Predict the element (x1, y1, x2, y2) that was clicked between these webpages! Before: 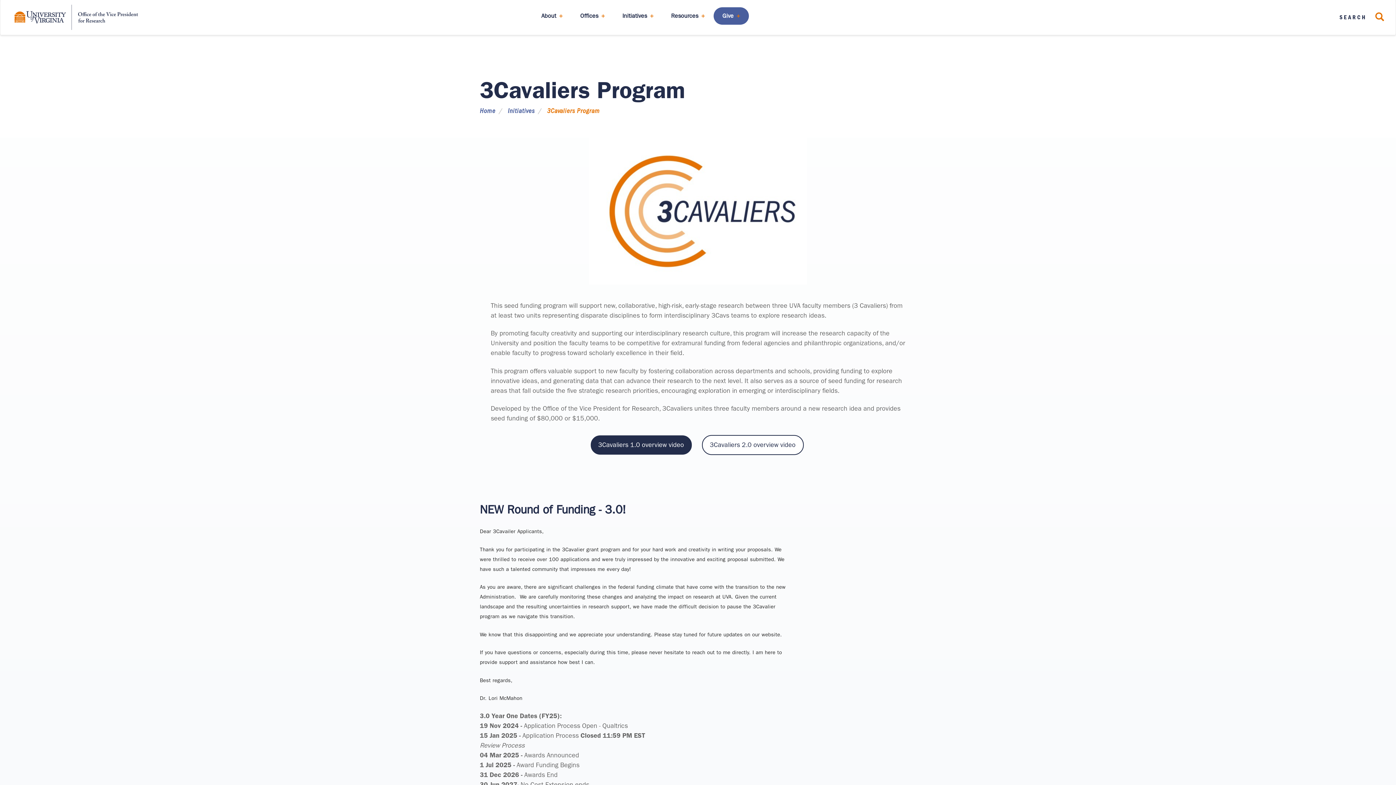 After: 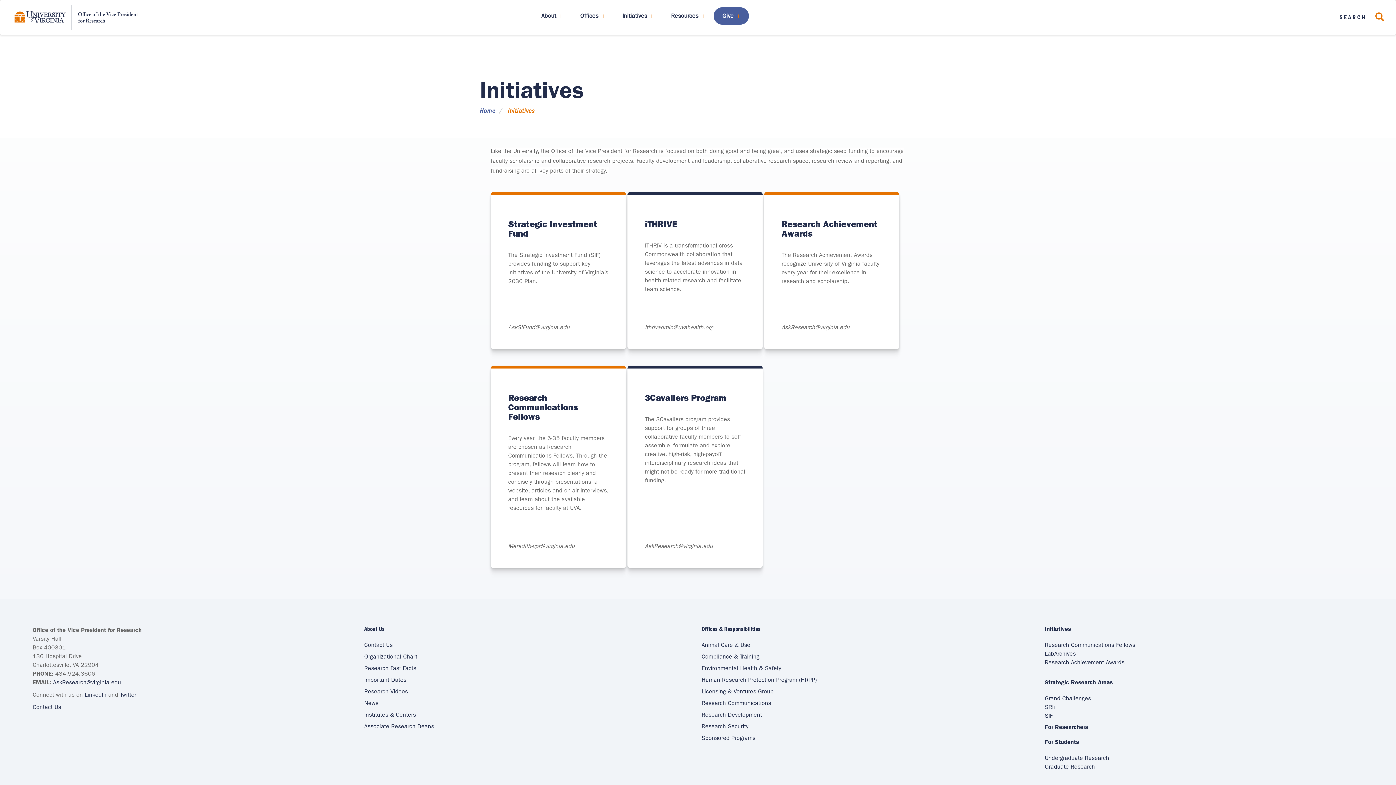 Action: bbox: (613, 7, 662, 24) label: Initiatives